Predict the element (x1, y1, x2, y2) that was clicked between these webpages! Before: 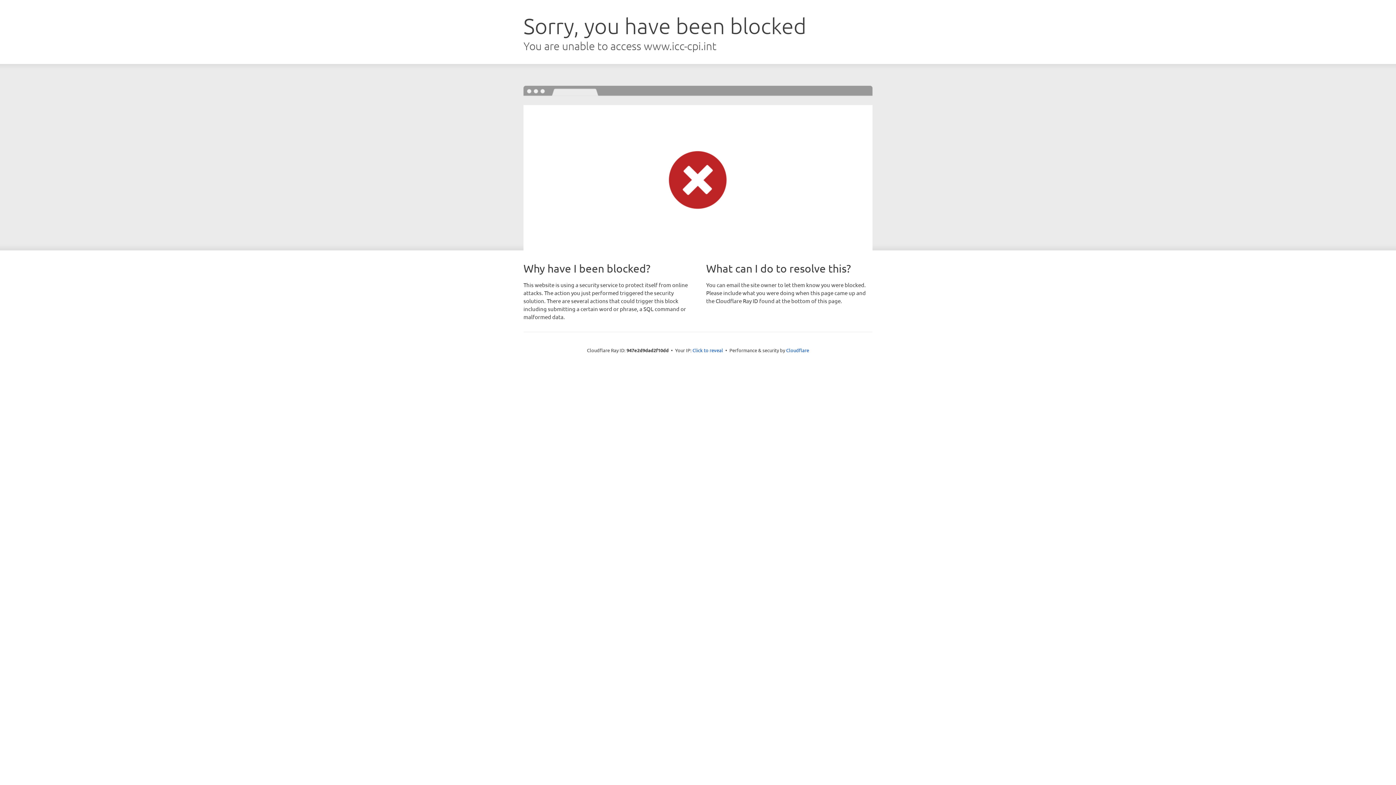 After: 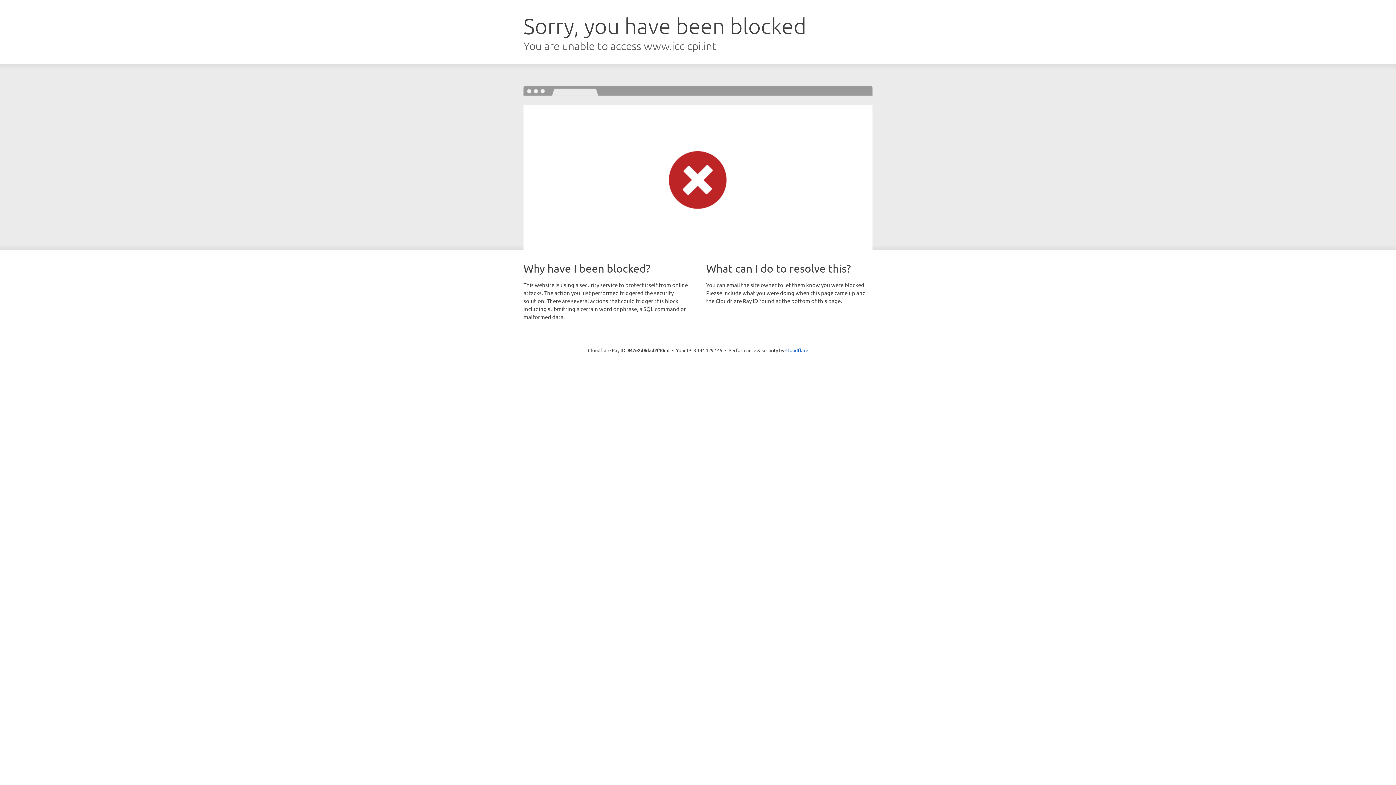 Action: bbox: (692, 346, 723, 353) label: Click to reveal